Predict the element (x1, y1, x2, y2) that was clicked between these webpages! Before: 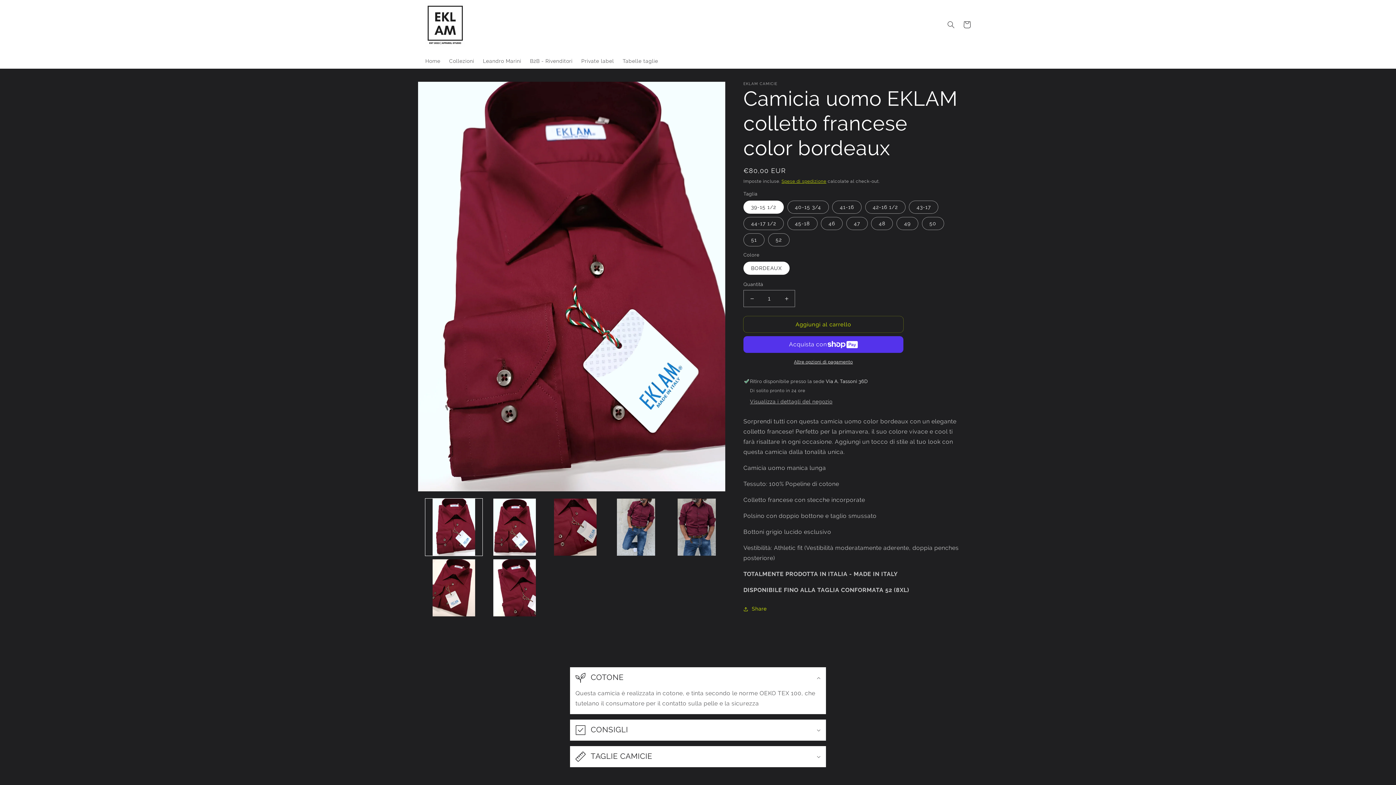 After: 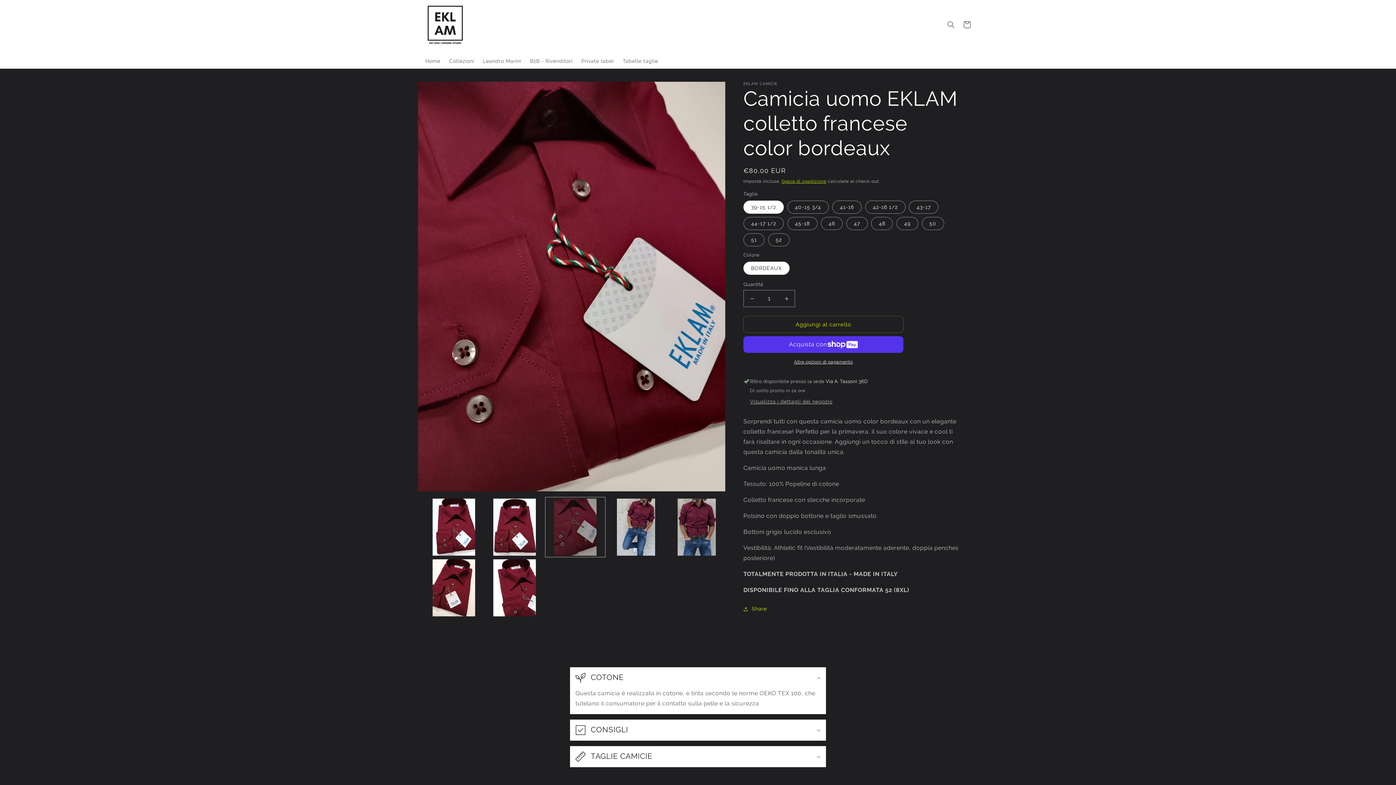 Action: bbox: (546, 498, 604, 555) label: Carica immagine 3 in visualizzazione galleria